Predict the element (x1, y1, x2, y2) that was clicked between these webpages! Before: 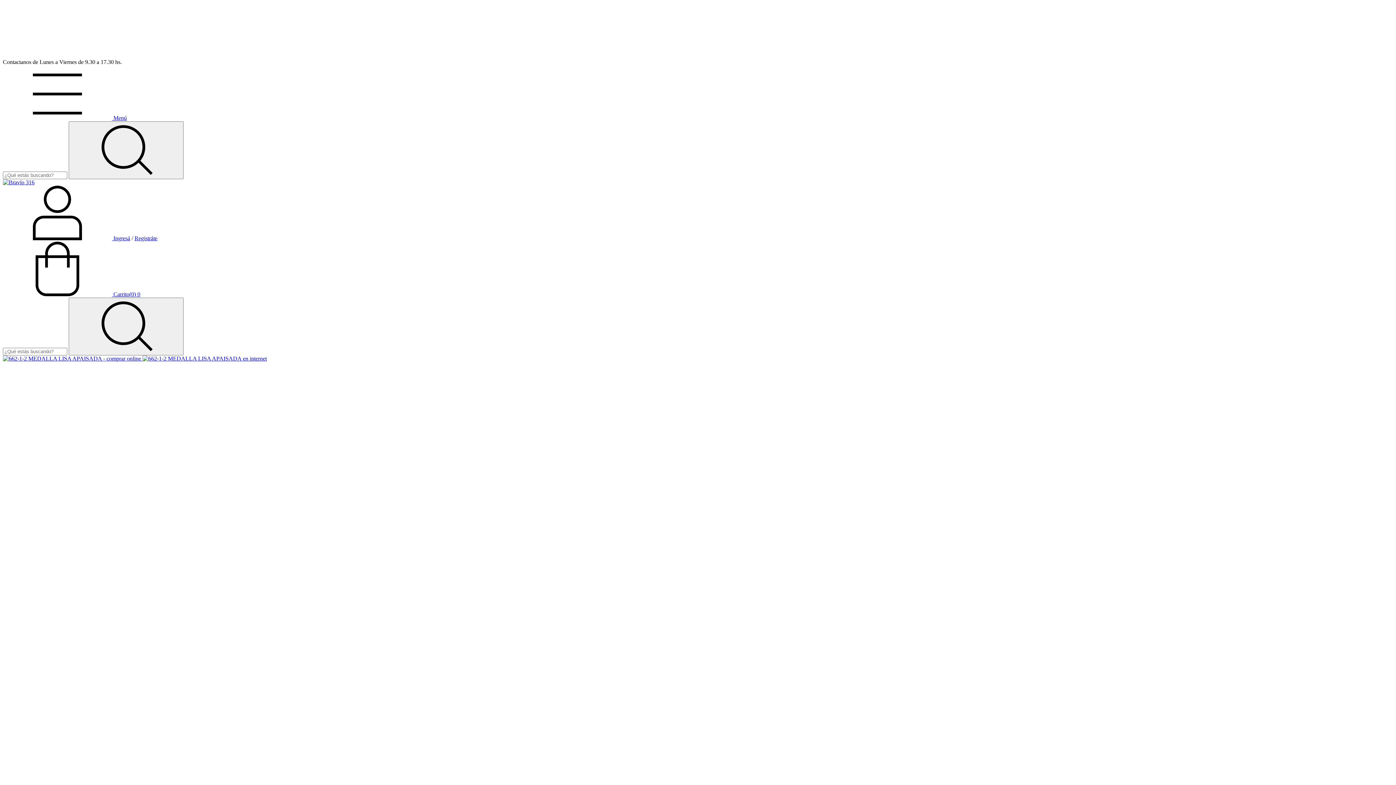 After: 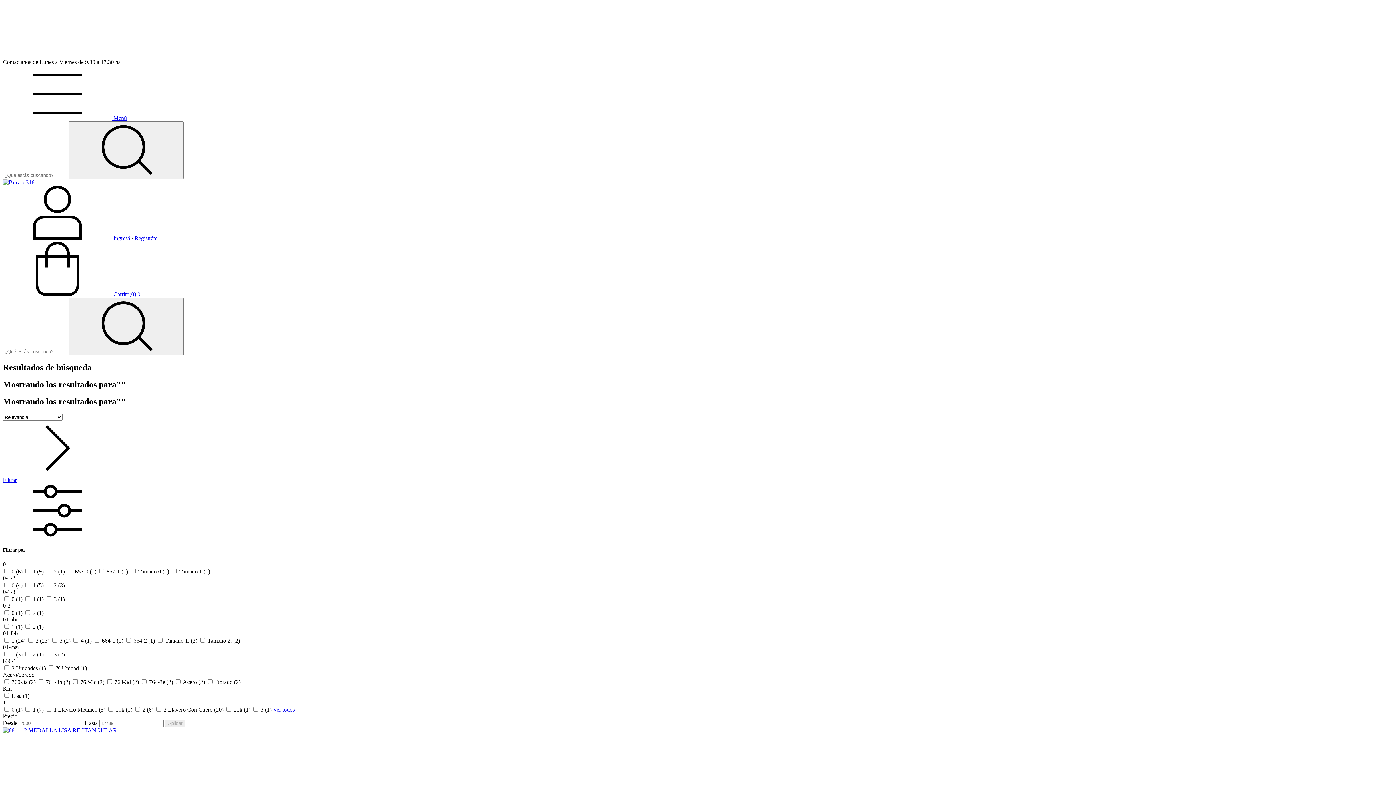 Action: label: Buscar bbox: (68, 297, 183, 355)